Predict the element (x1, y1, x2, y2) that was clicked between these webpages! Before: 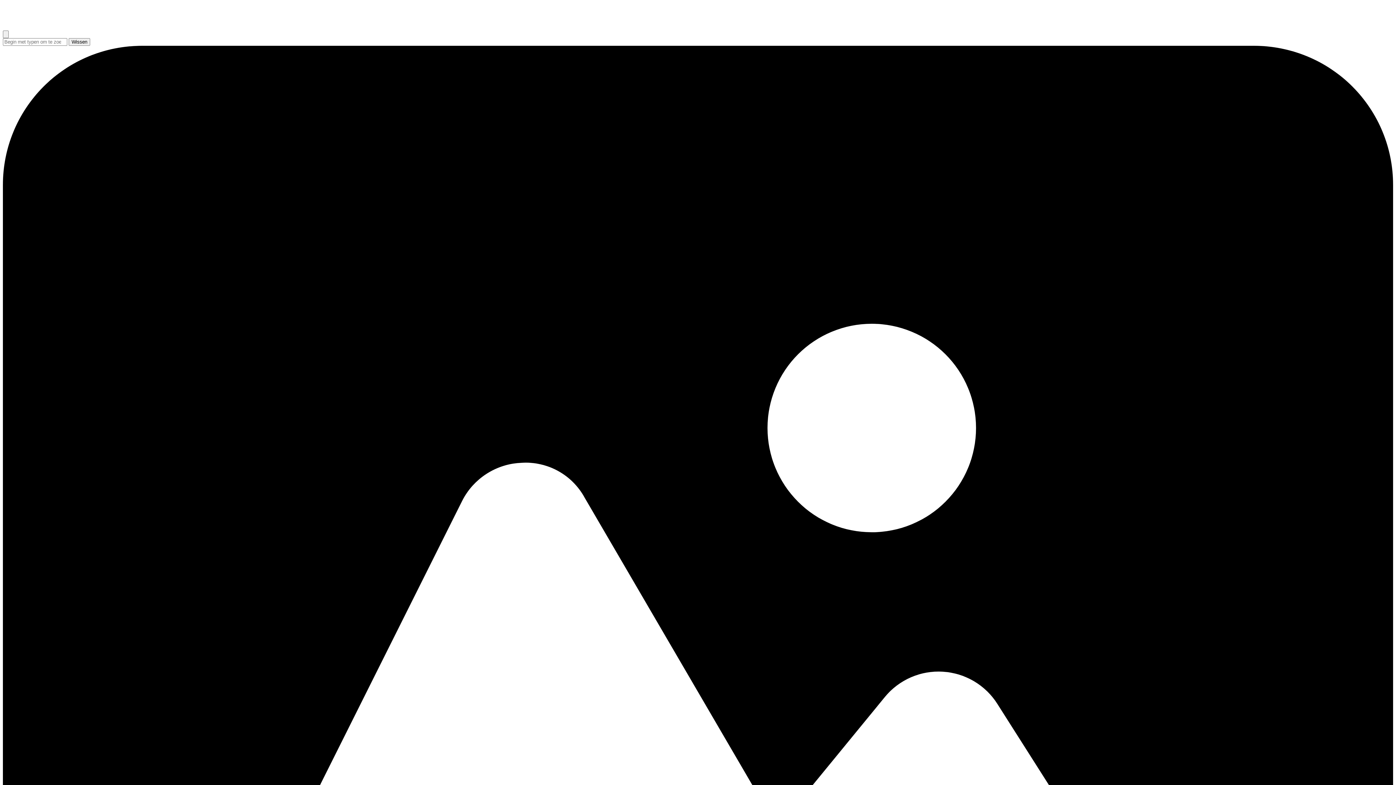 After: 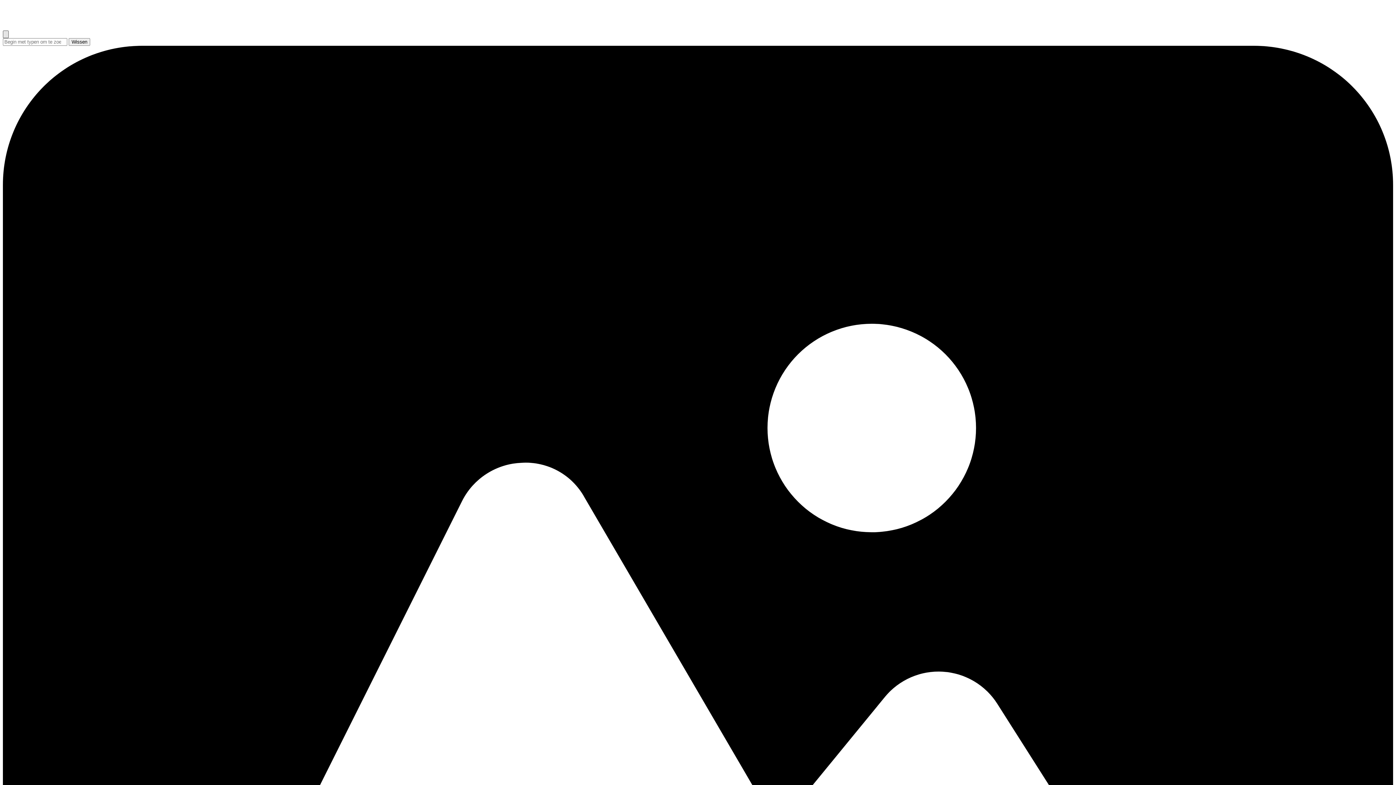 Action: label: Sluiten bbox: (2, 30, 8, 38)